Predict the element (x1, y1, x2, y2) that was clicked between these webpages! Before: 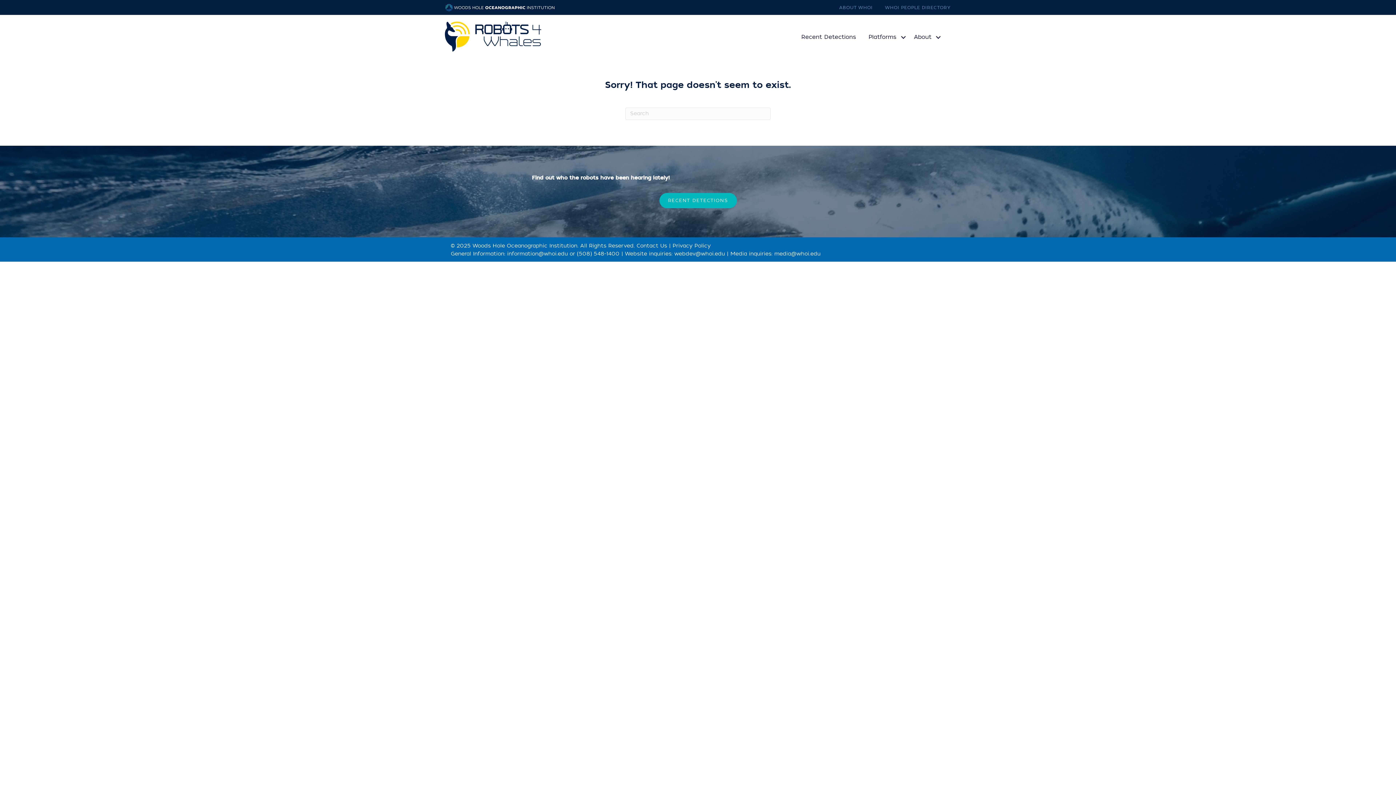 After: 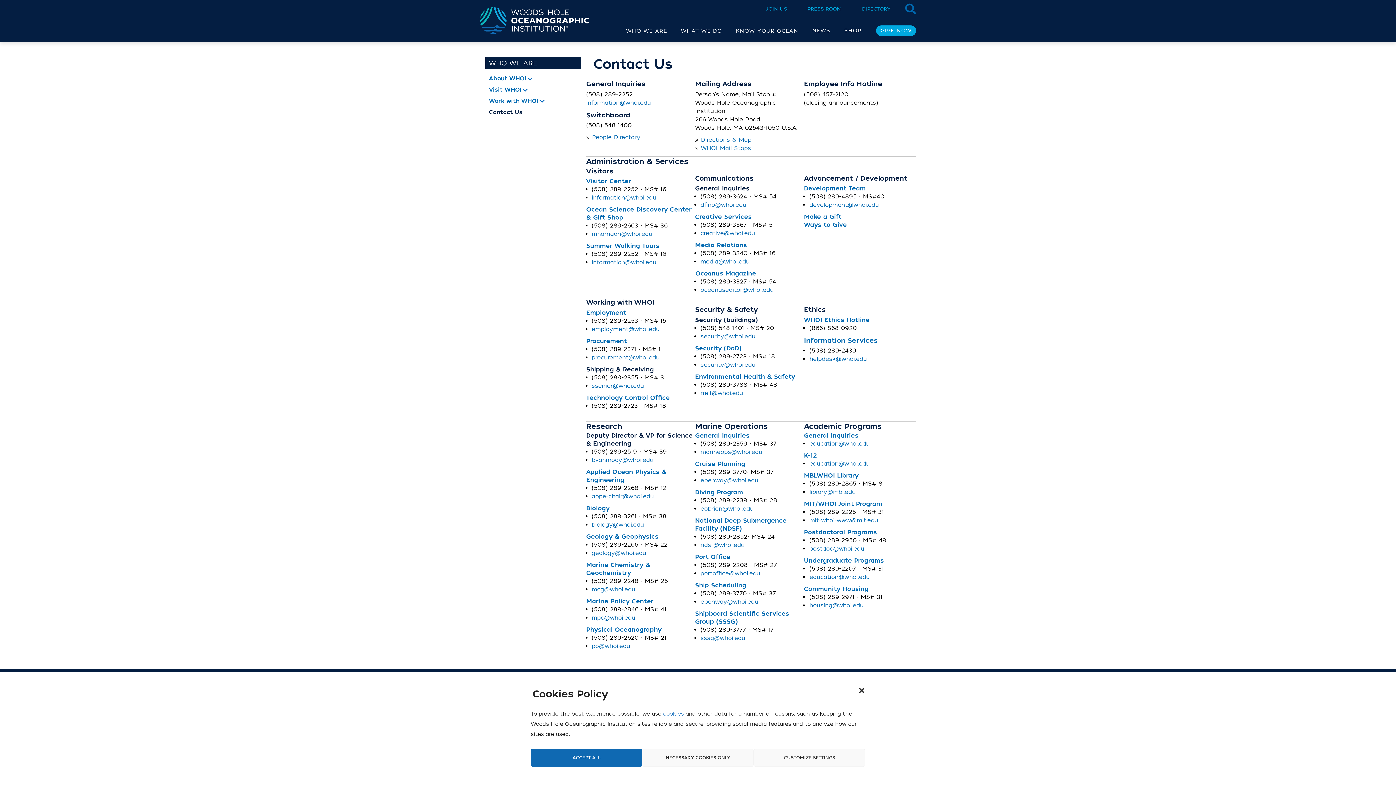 Action: bbox: (636, 242, 667, 249) label: Contact Us